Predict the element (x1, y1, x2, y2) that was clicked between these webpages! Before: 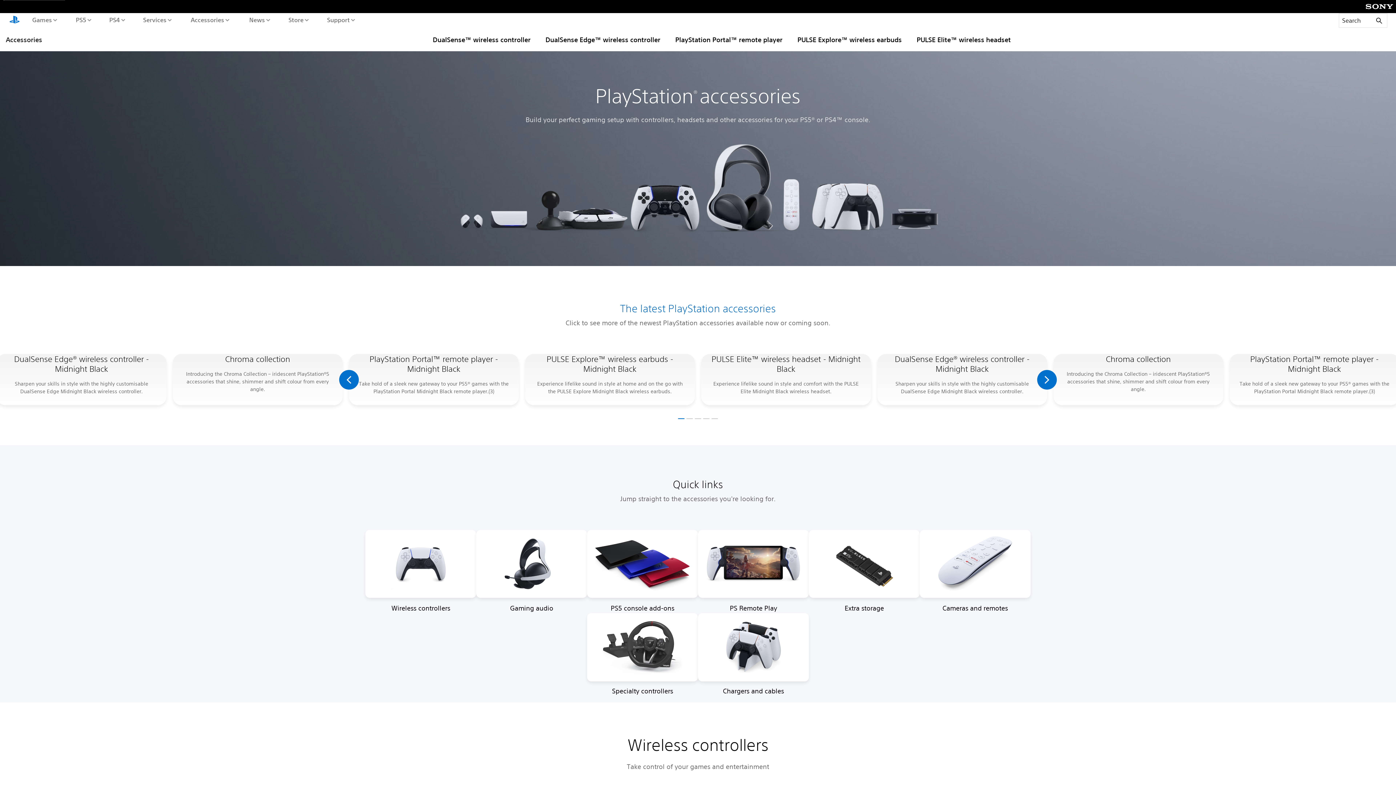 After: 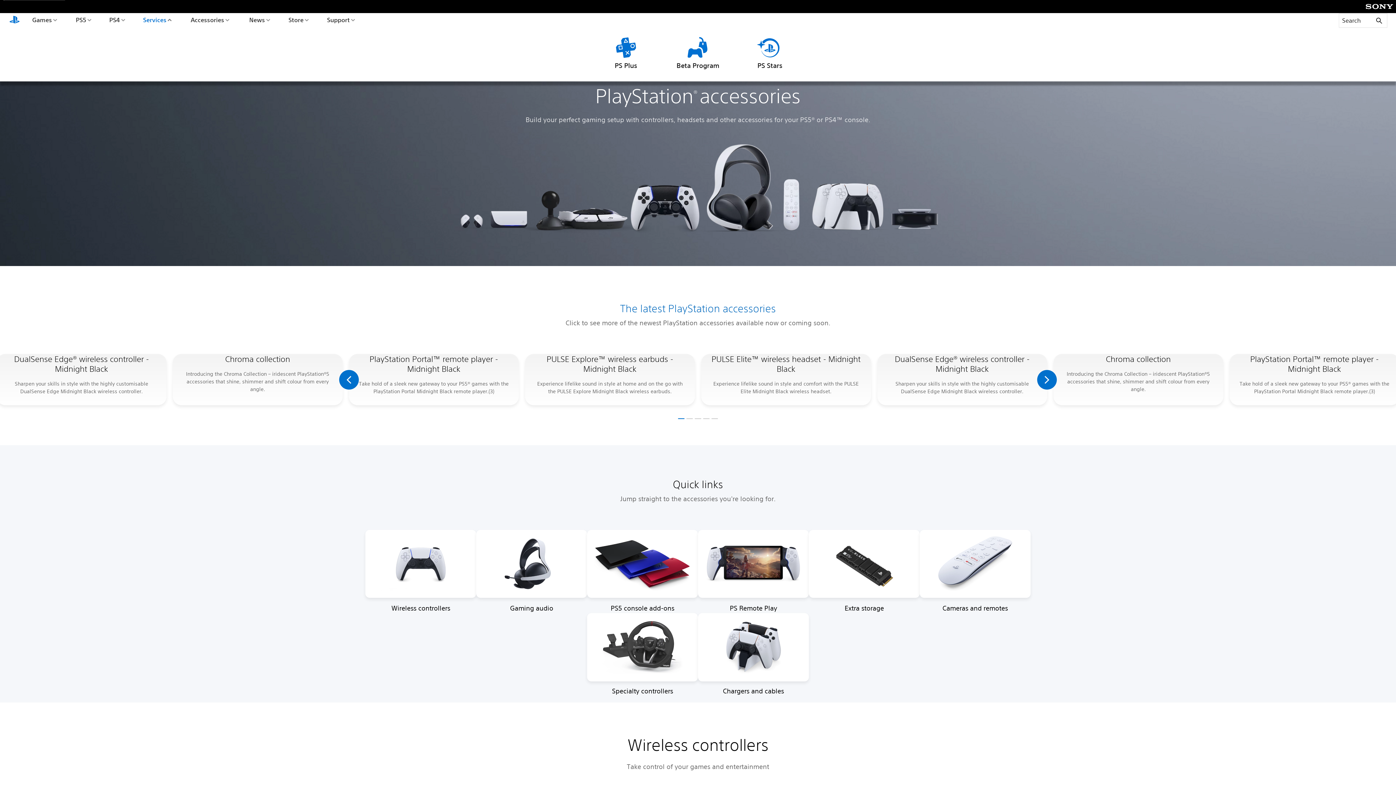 Action: label: Services bbox: (141, 13, 173, 26)